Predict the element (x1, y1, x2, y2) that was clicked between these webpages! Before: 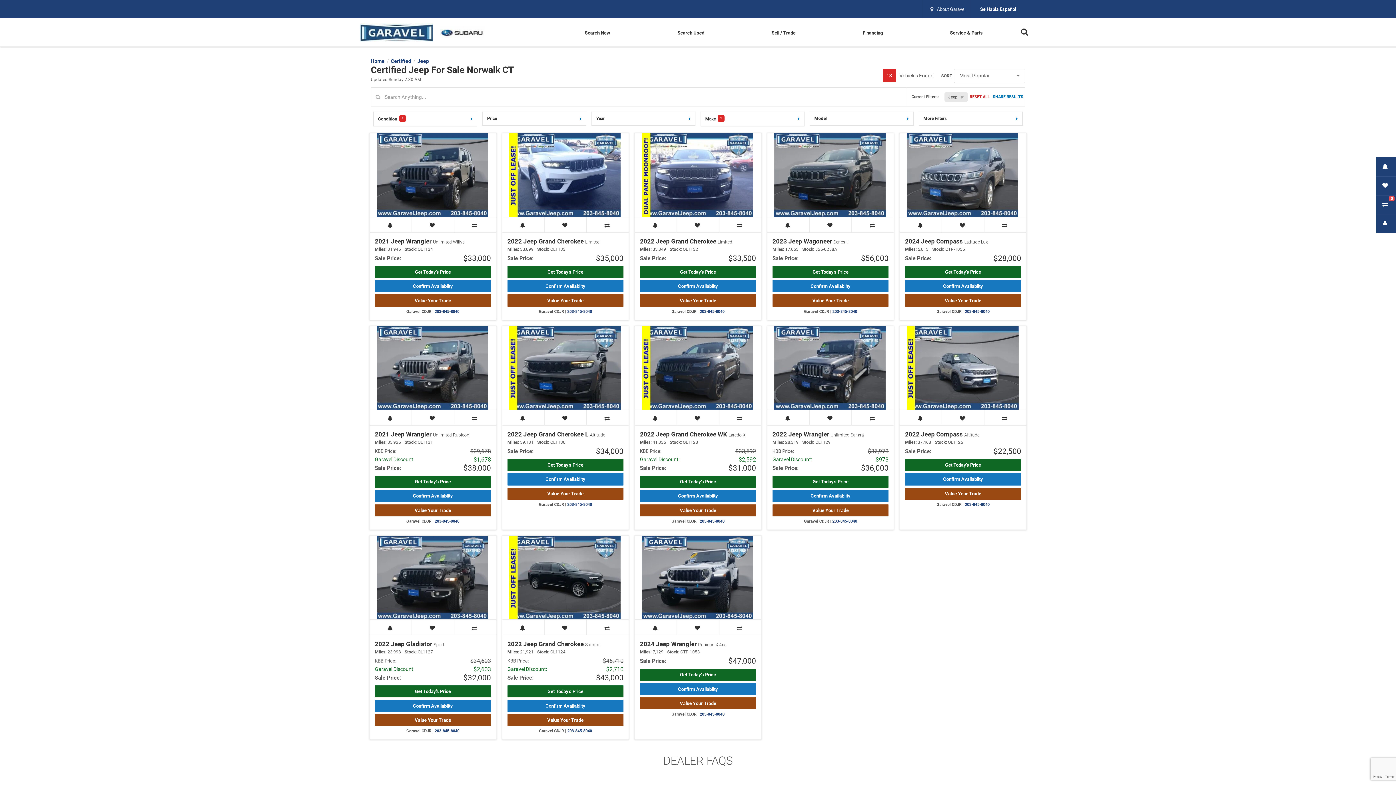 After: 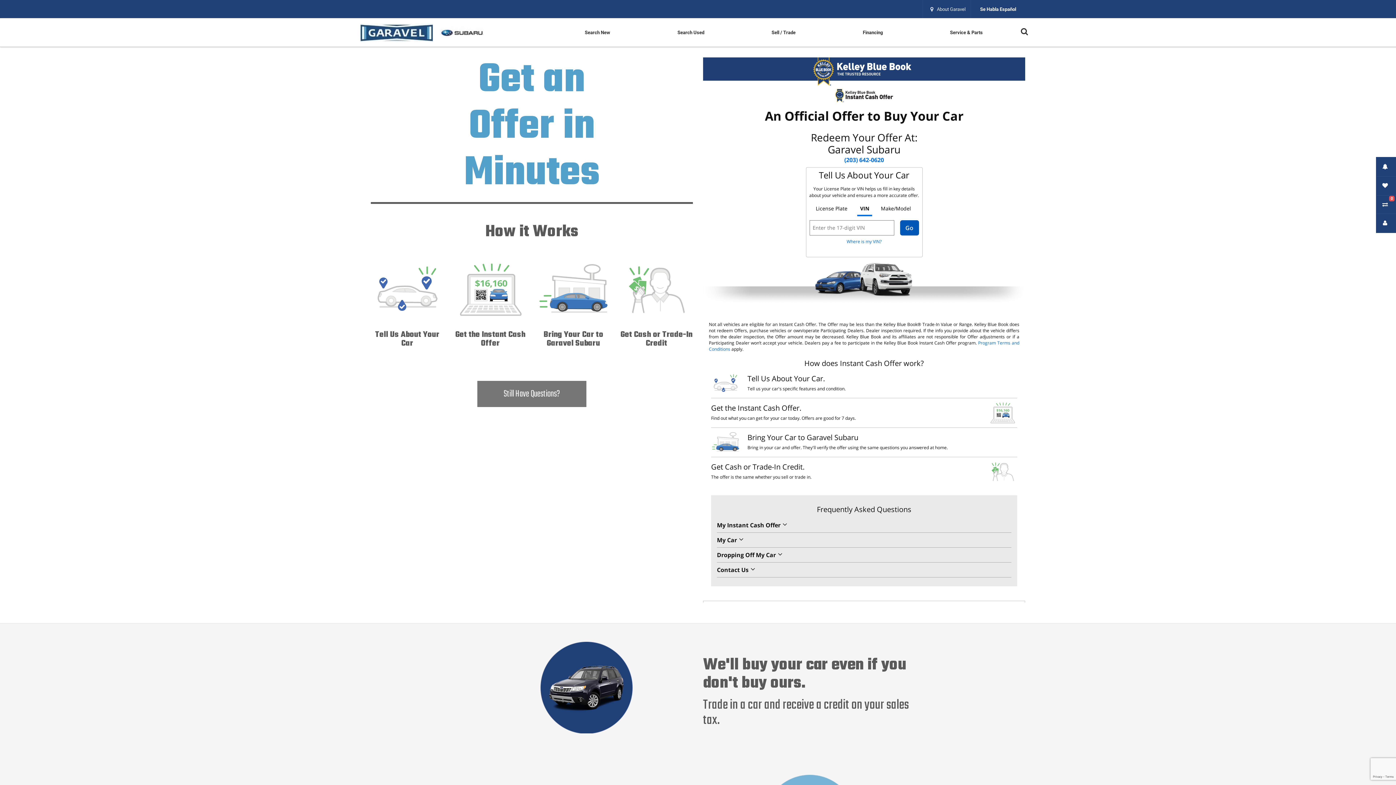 Action: bbox: (640, 504, 756, 516) label: Value Your Trade